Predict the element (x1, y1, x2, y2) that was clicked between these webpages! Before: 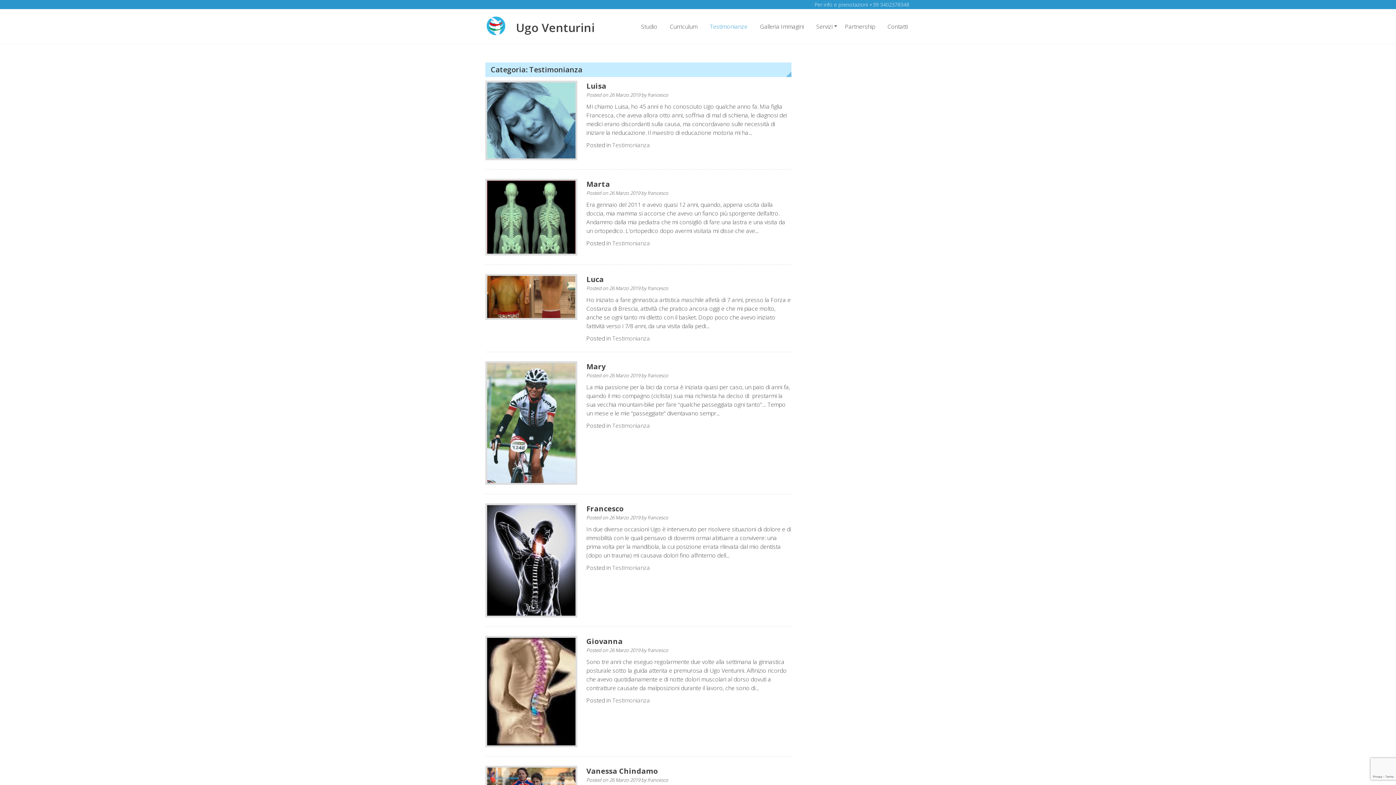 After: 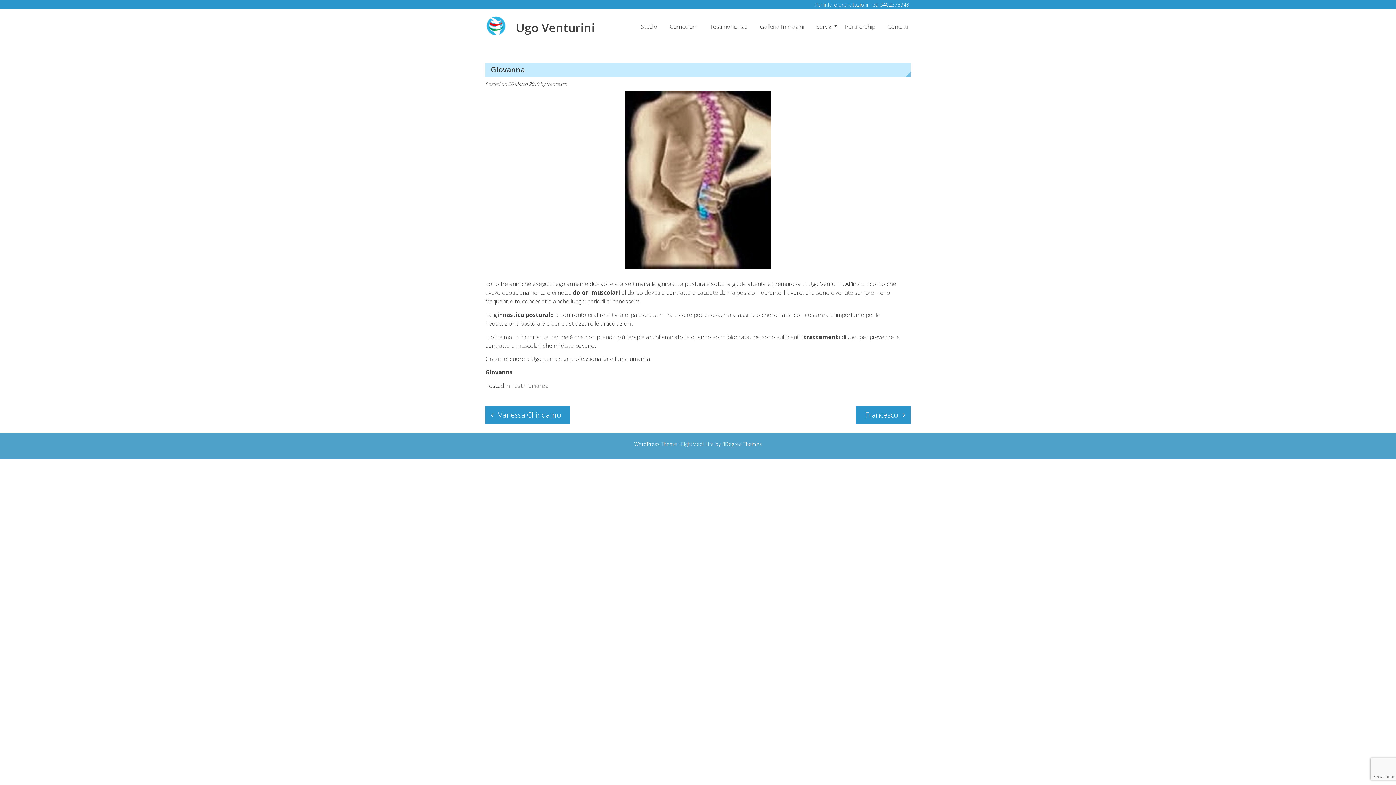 Action: label: 26 Marzo 2019 bbox: (609, 647, 640, 653)